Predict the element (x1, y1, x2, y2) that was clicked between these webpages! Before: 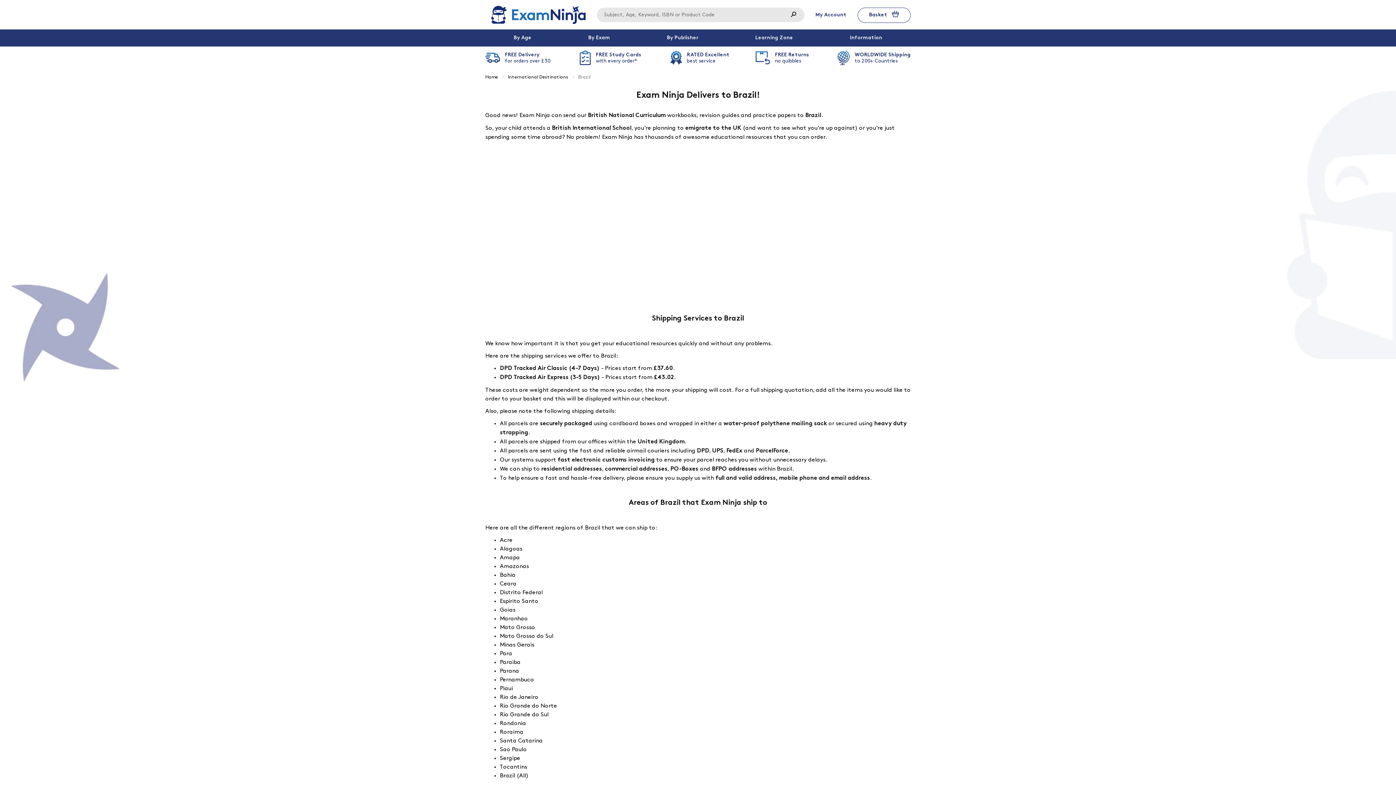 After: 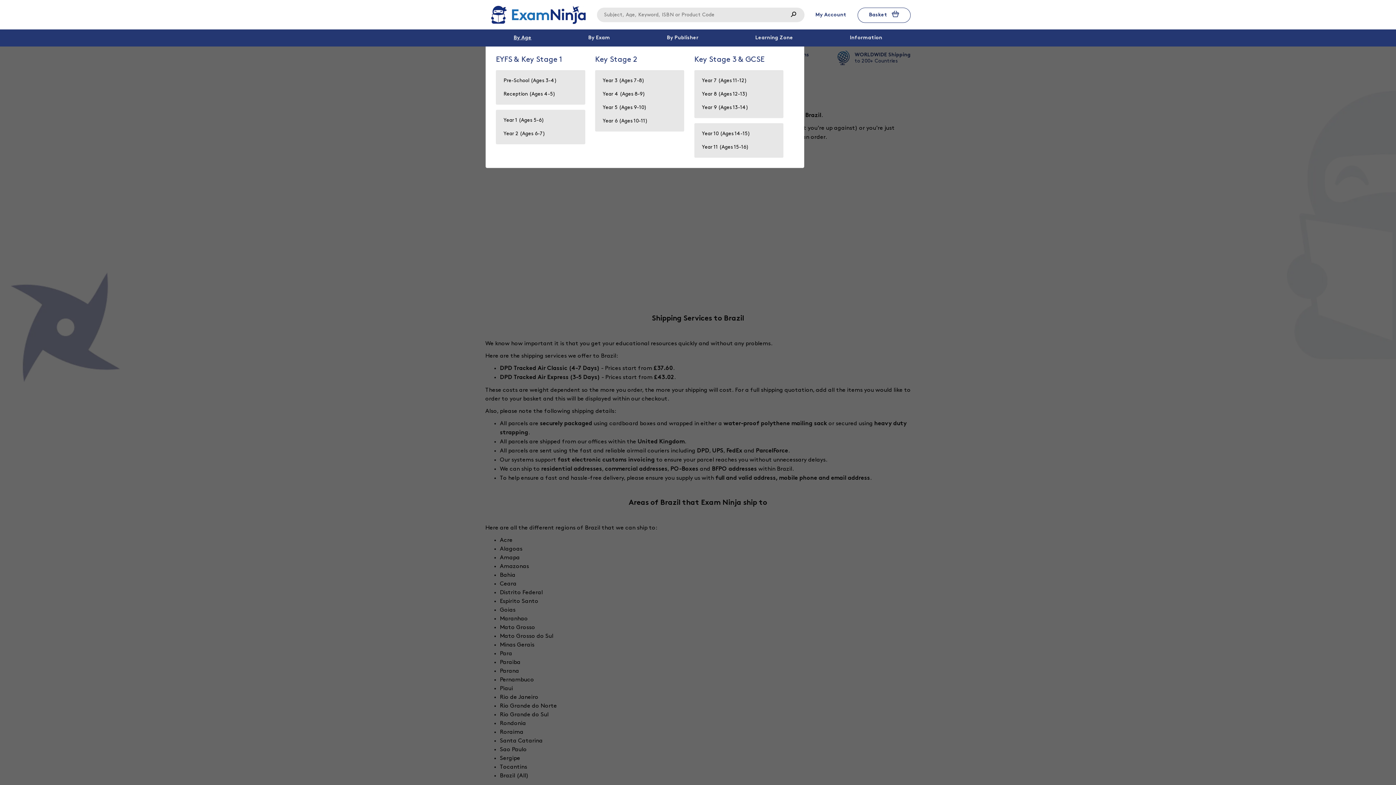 Action: bbox: (485, 34, 560, 41) label: By Age